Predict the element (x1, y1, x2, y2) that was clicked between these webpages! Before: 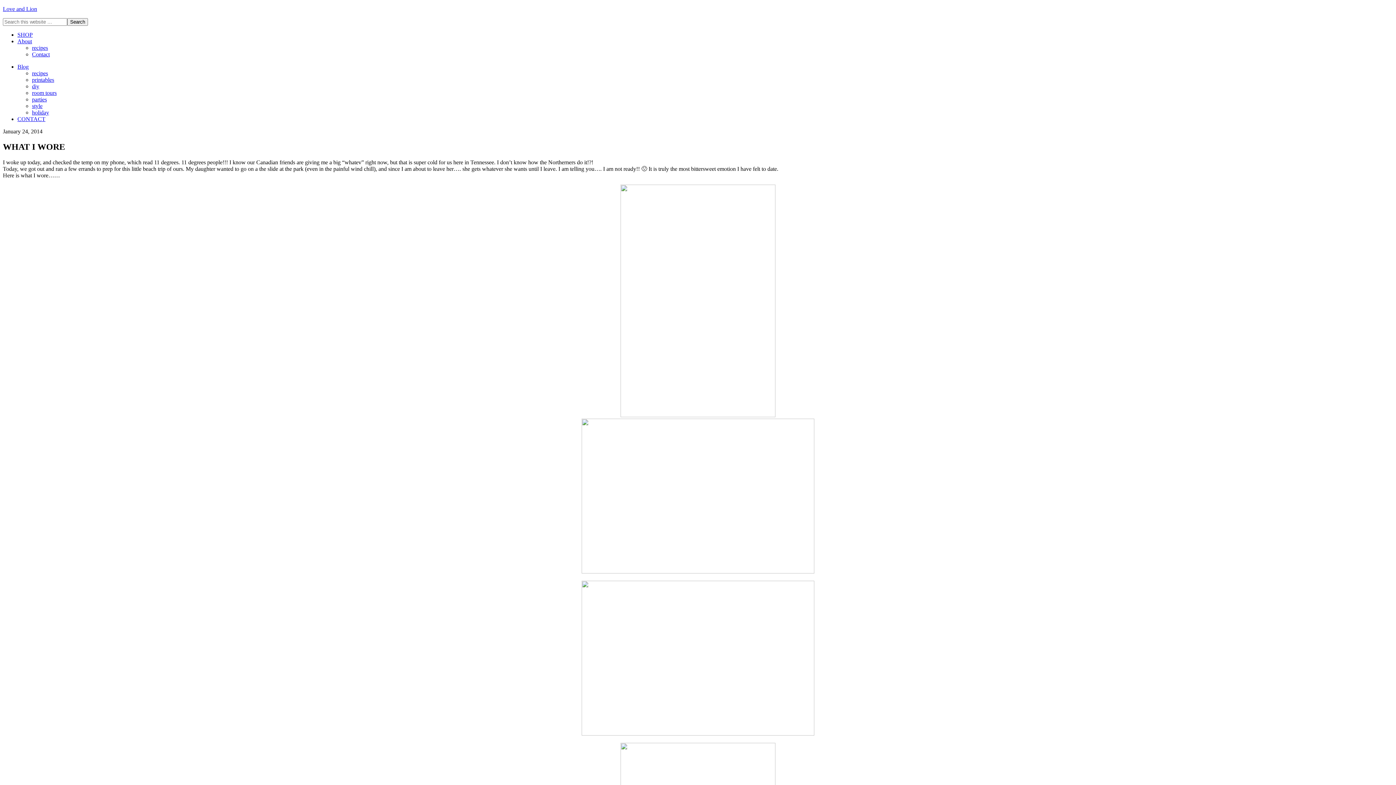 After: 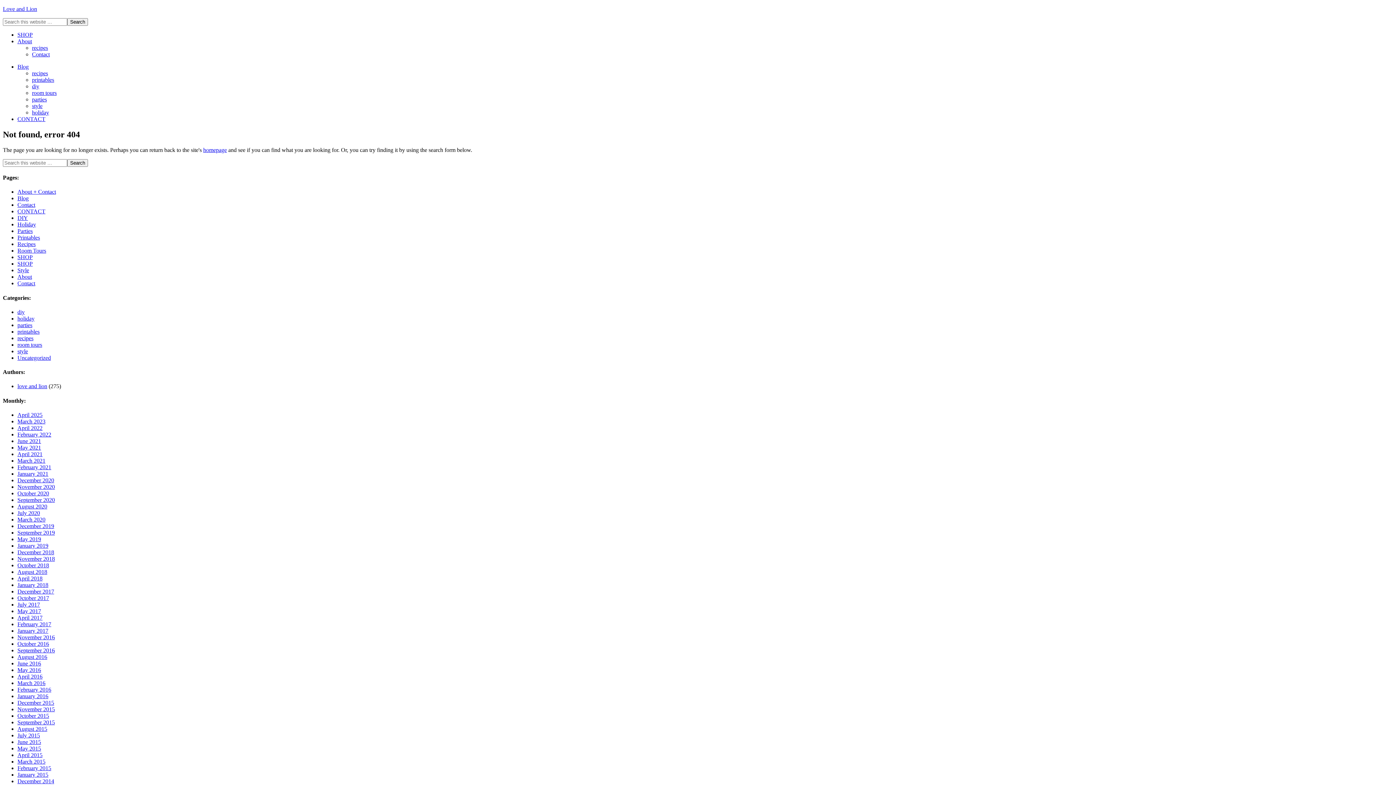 Action: bbox: (581, 730, 814, 737)